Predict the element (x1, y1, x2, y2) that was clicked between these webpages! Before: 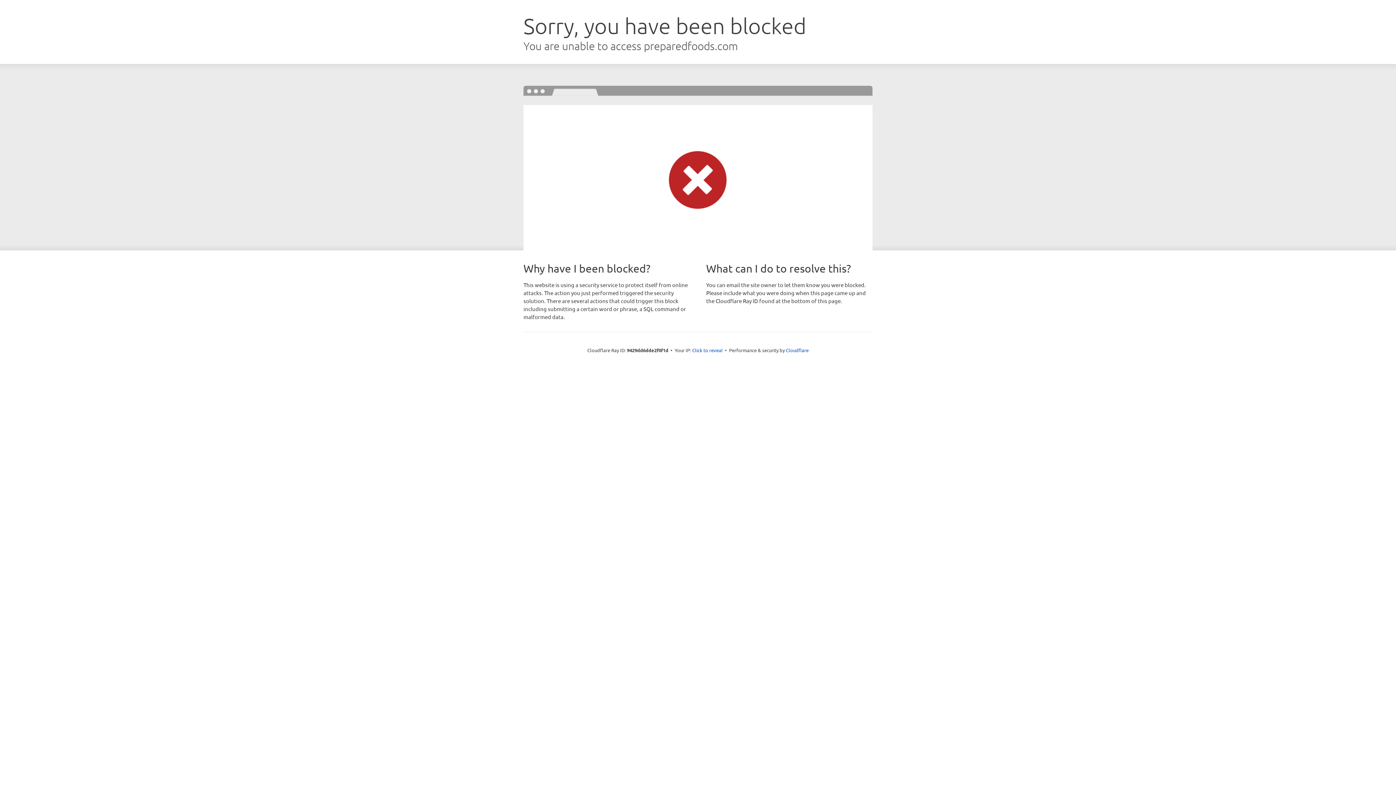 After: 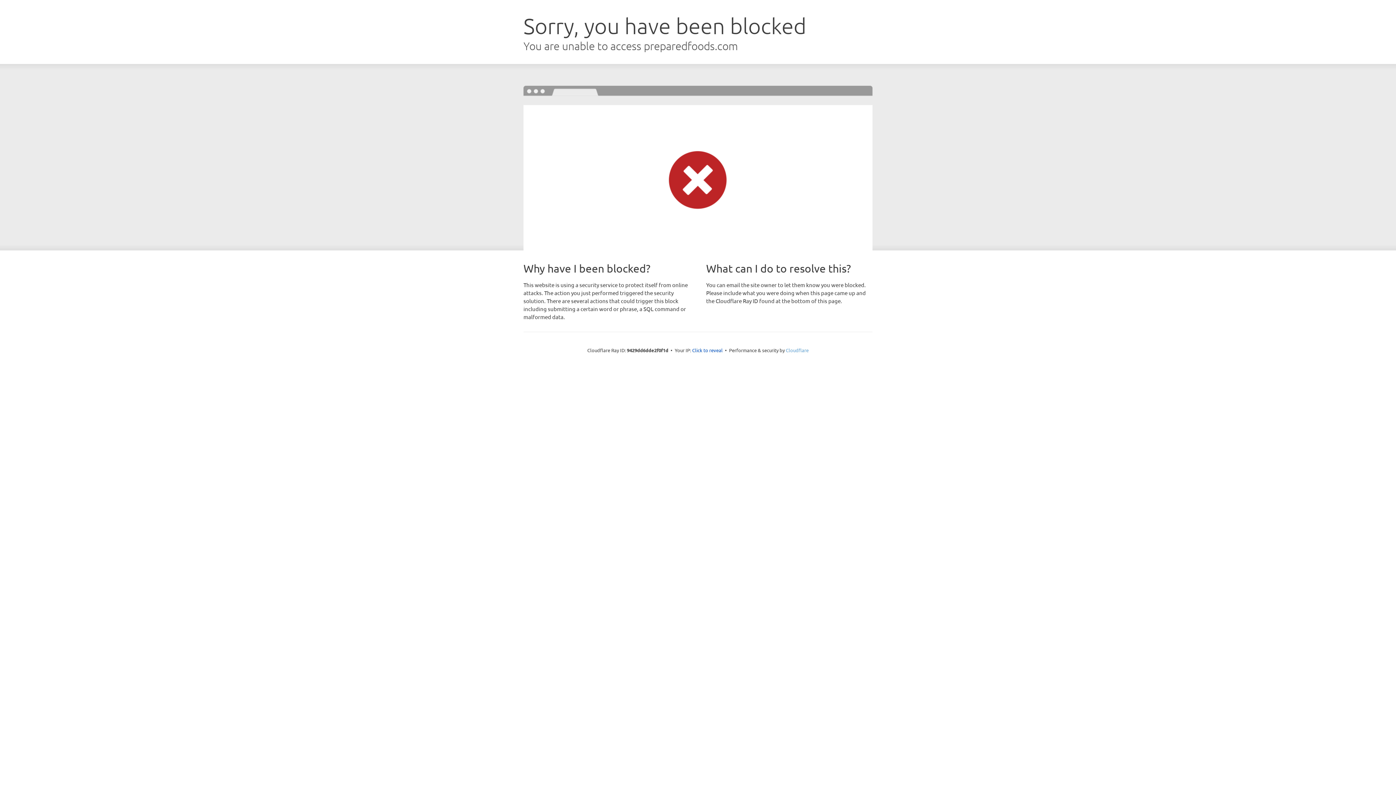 Action: label: Cloudflare bbox: (786, 347, 808, 353)